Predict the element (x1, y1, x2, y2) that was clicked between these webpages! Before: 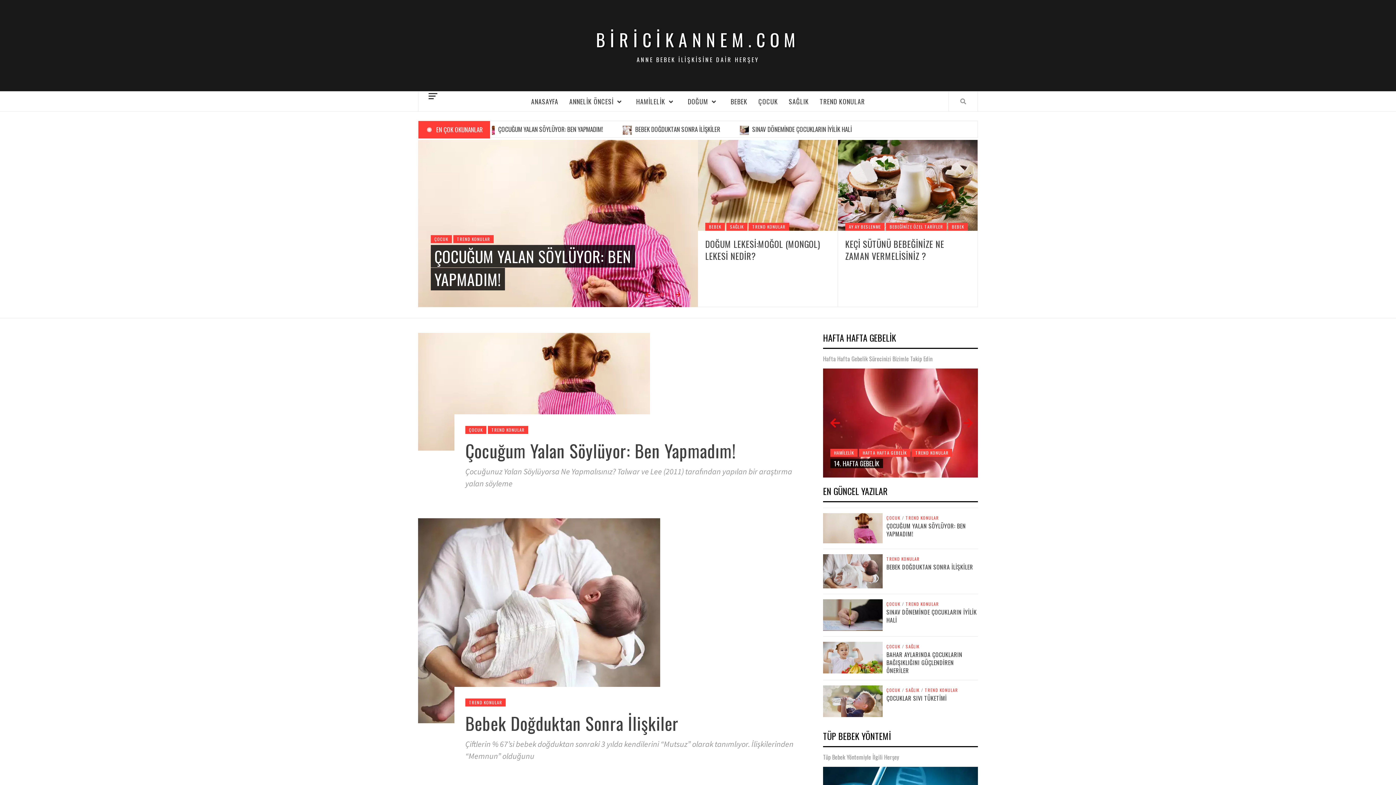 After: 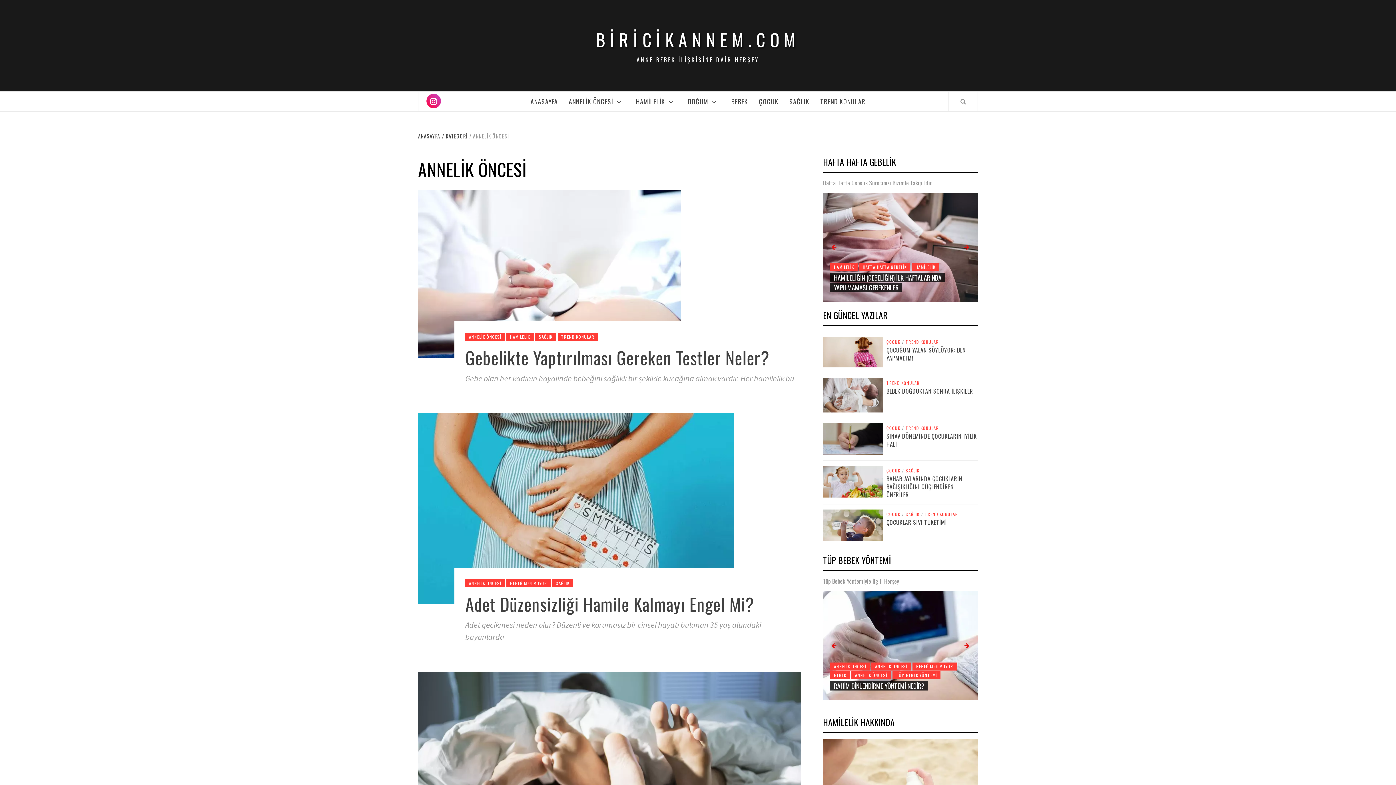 Action: label: ANNELİK ÖNCESİ bbox: (564, 91, 630, 111)